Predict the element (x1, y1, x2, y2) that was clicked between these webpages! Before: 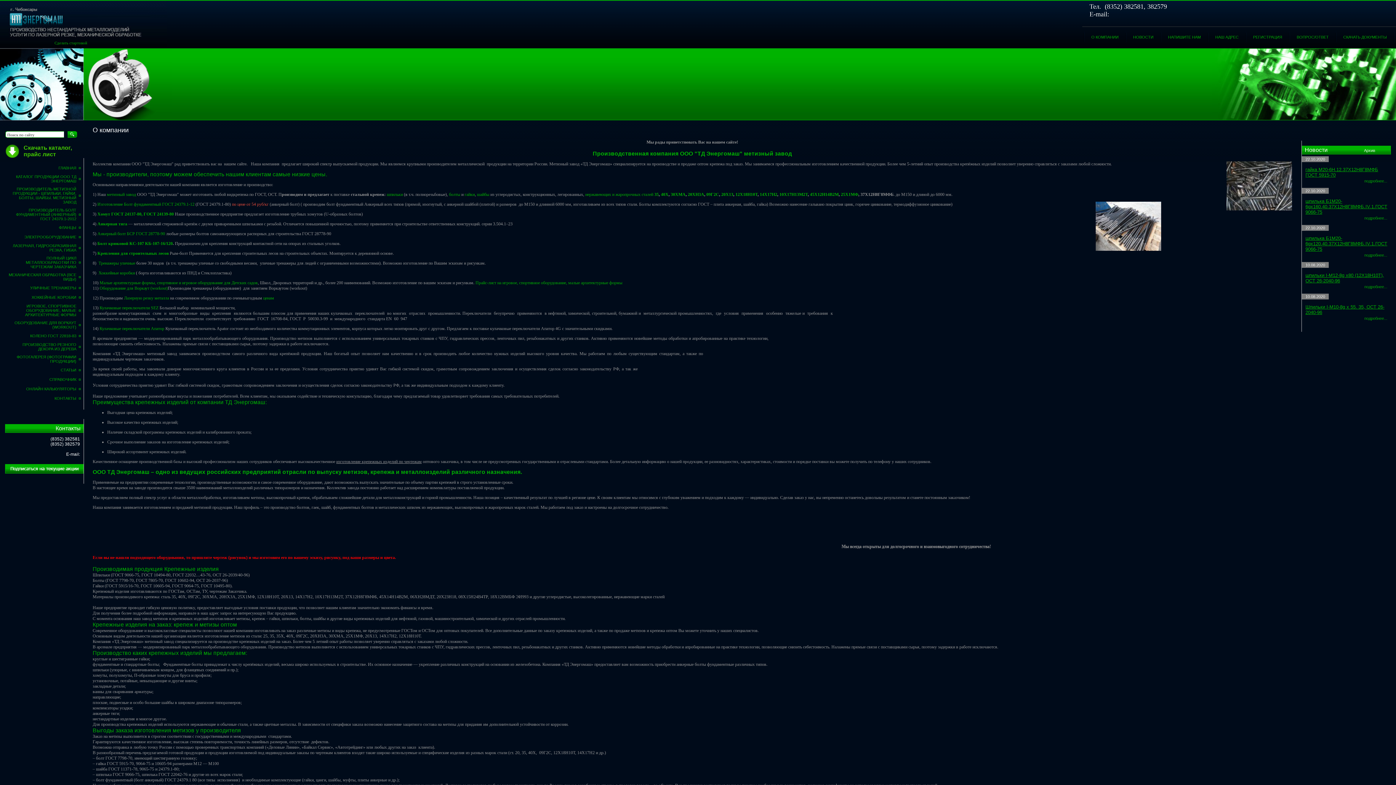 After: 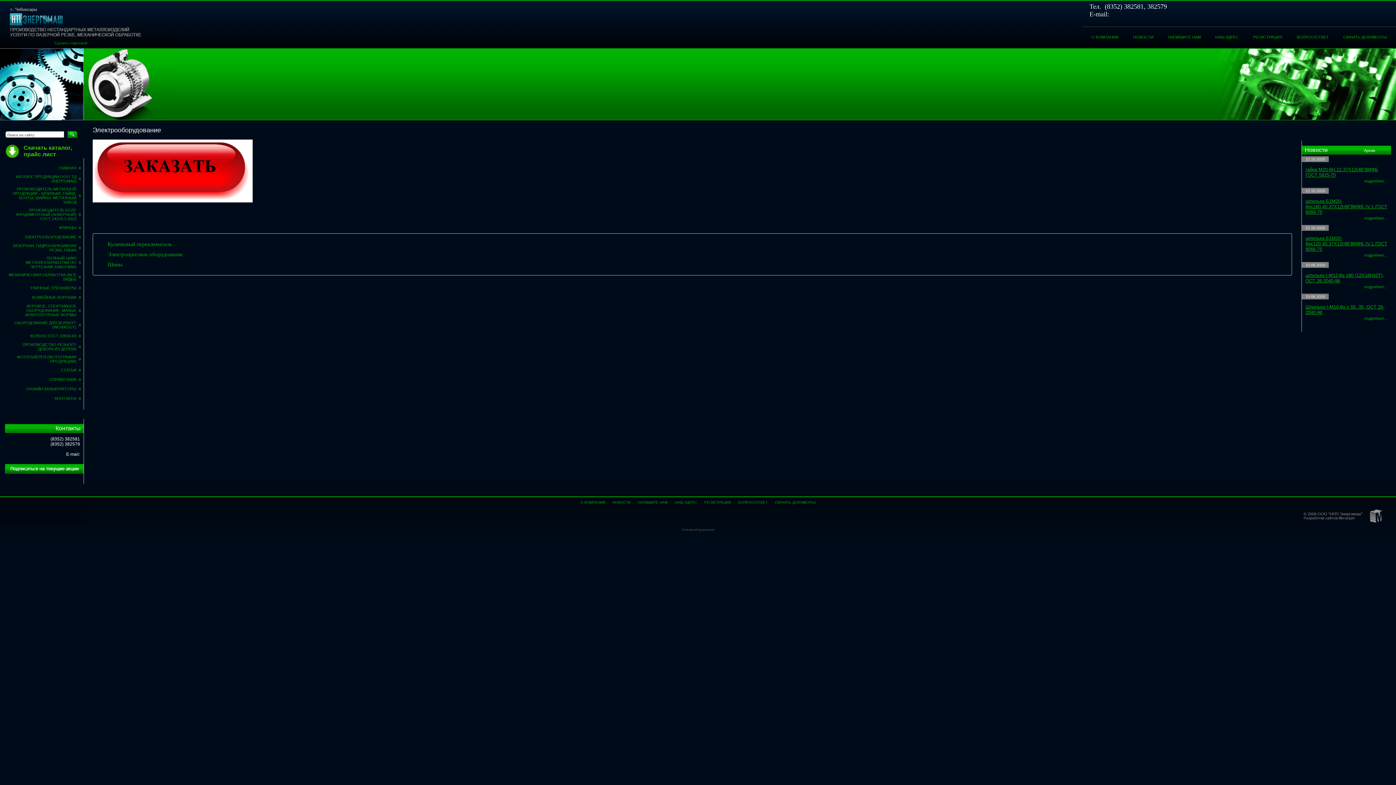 Action: label: ЭЛЕКТРООБОРУДОВАНИЕ bbox: (24, 234, 76, 239)